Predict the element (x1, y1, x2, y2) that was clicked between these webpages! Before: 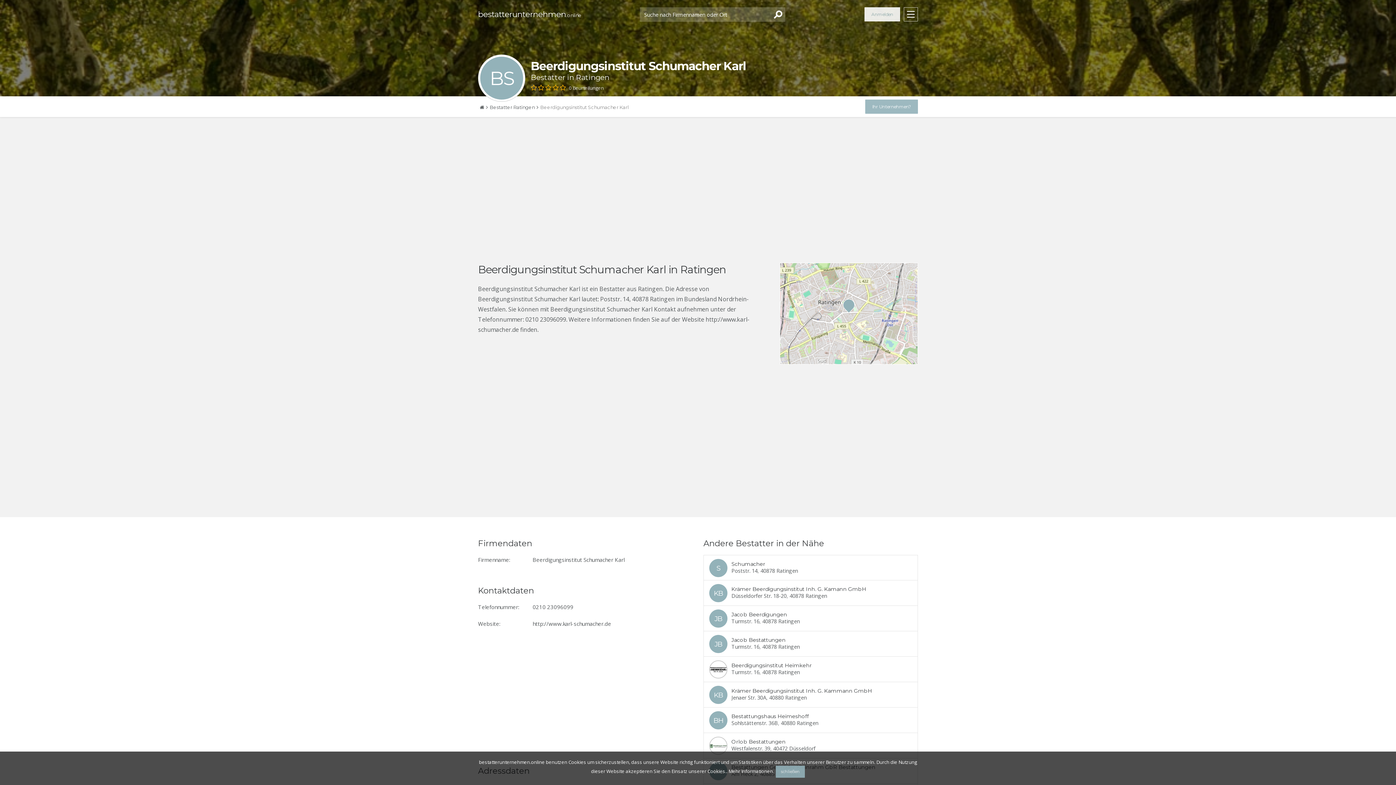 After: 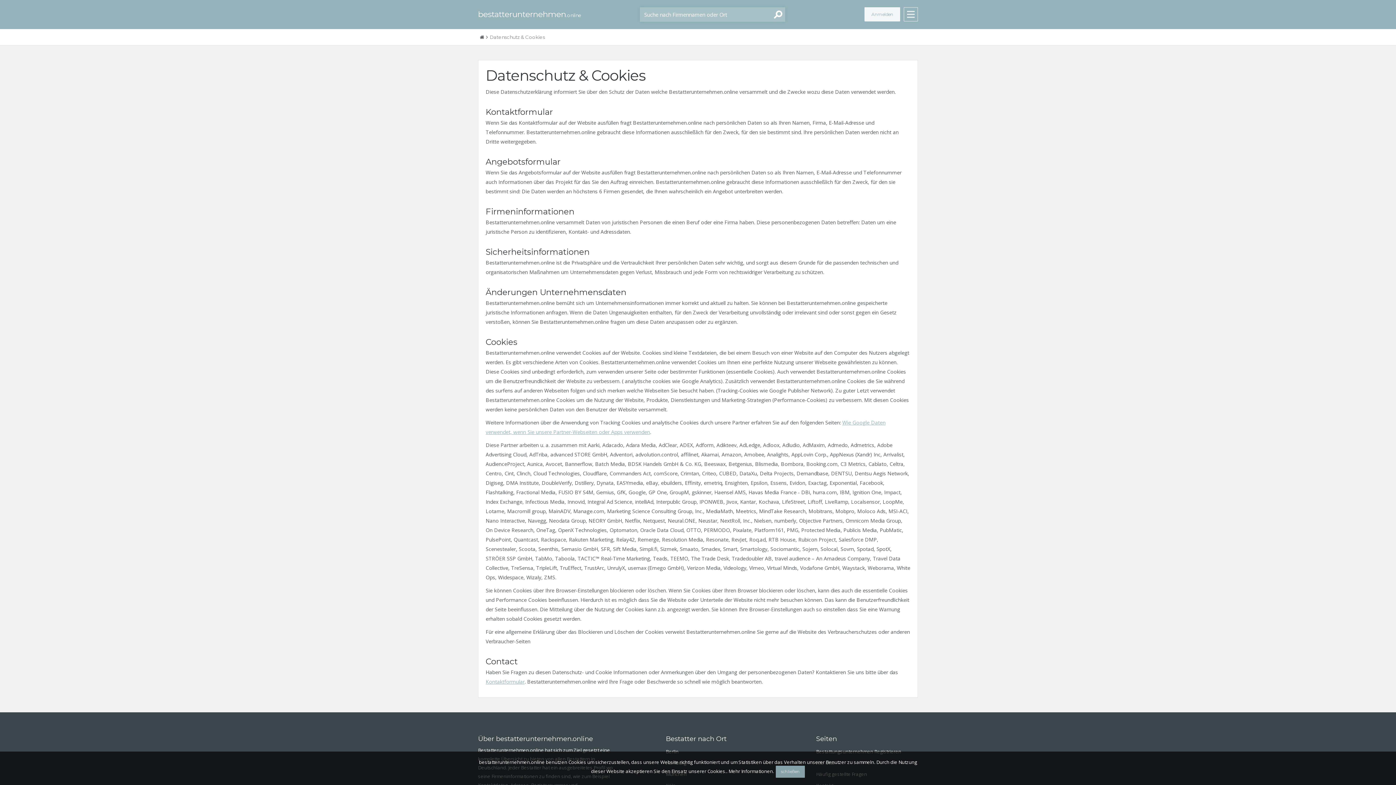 Action: bbox: (728, 768, 773, 774) label: Mehr Informationen